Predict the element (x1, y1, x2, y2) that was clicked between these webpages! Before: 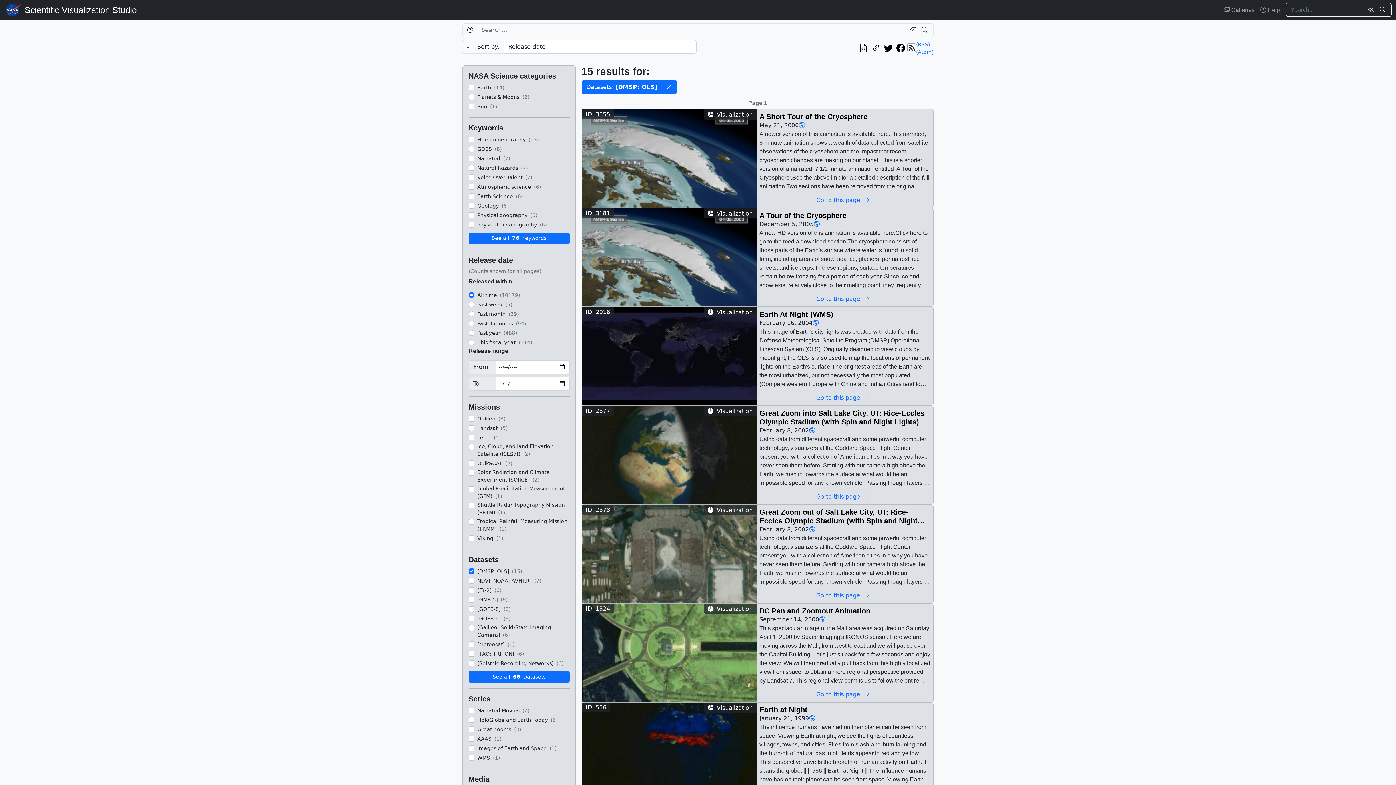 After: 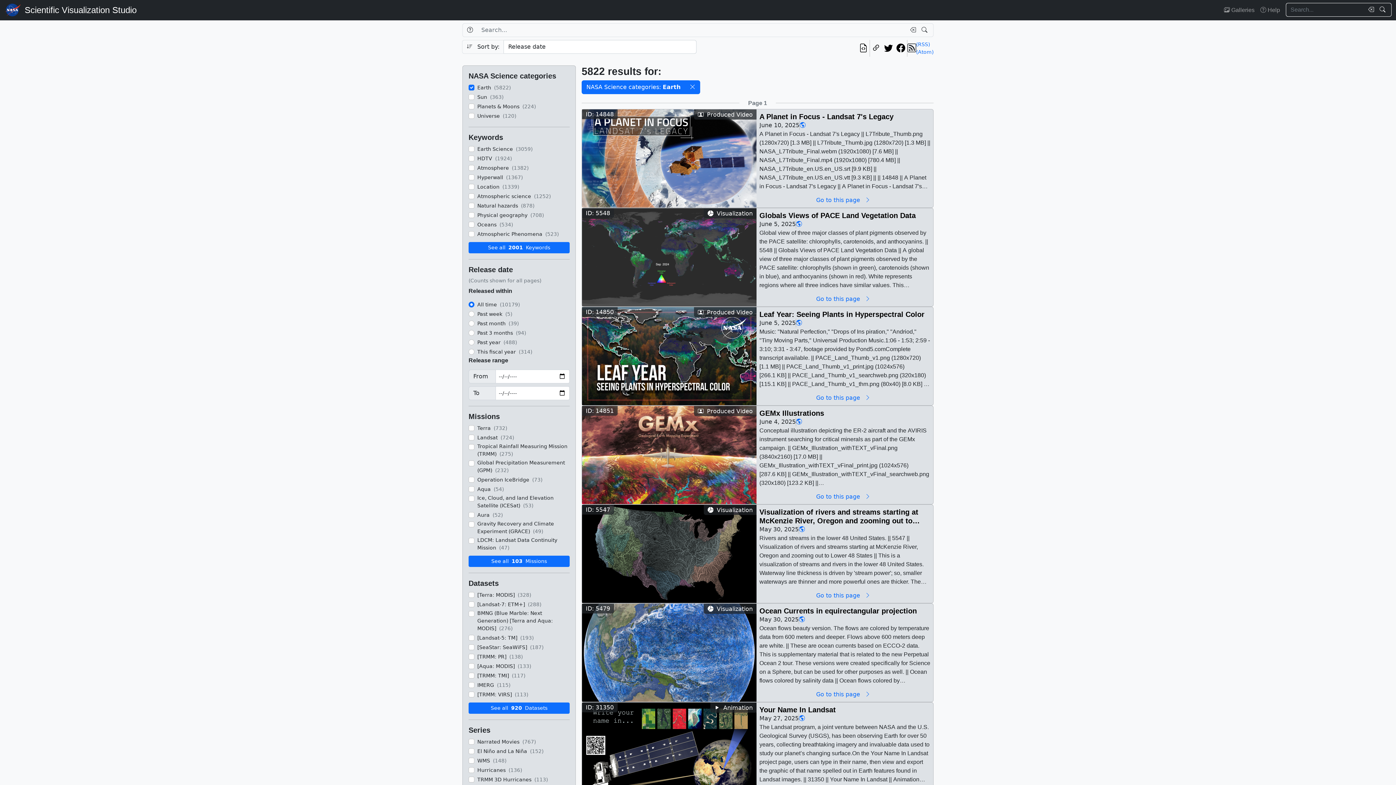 Action: bbox: (809, 714, 815, 723)